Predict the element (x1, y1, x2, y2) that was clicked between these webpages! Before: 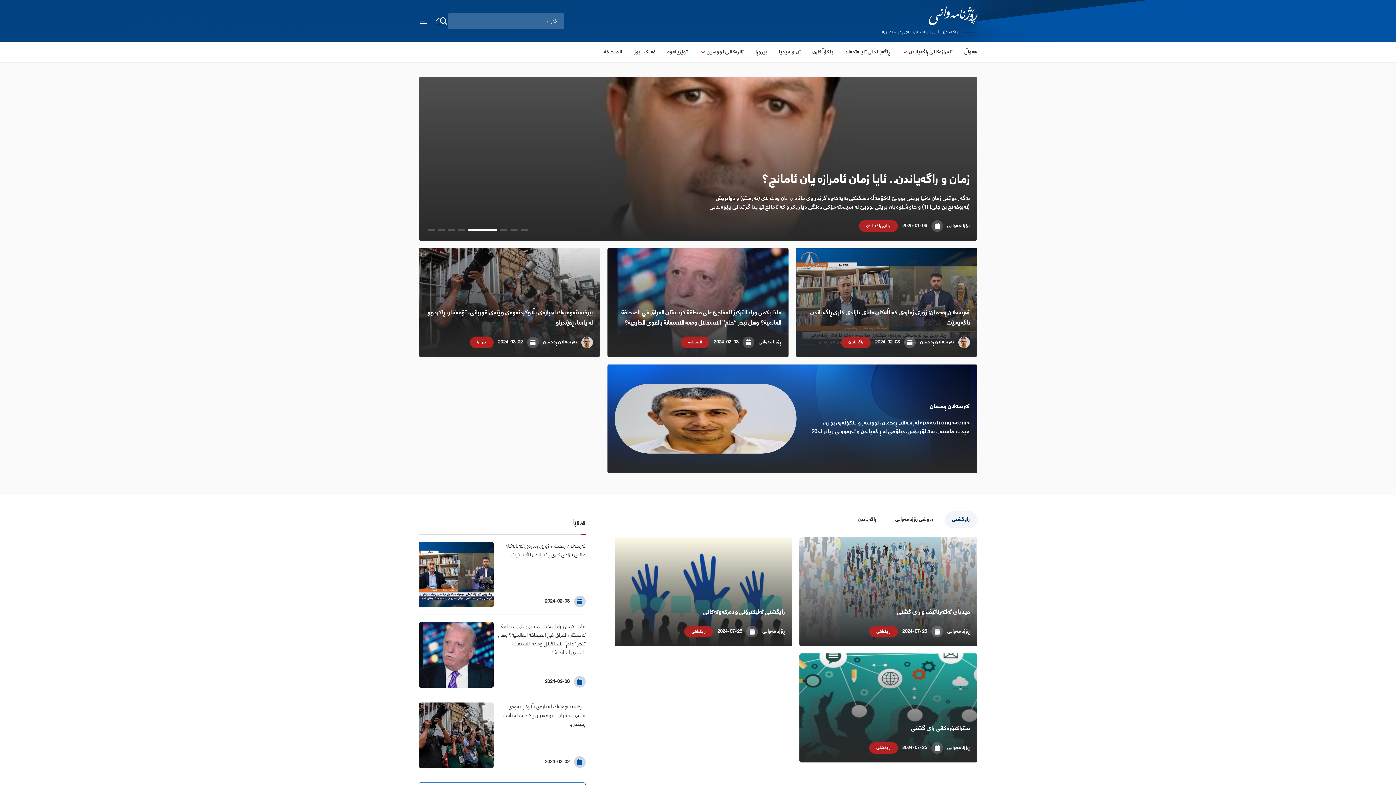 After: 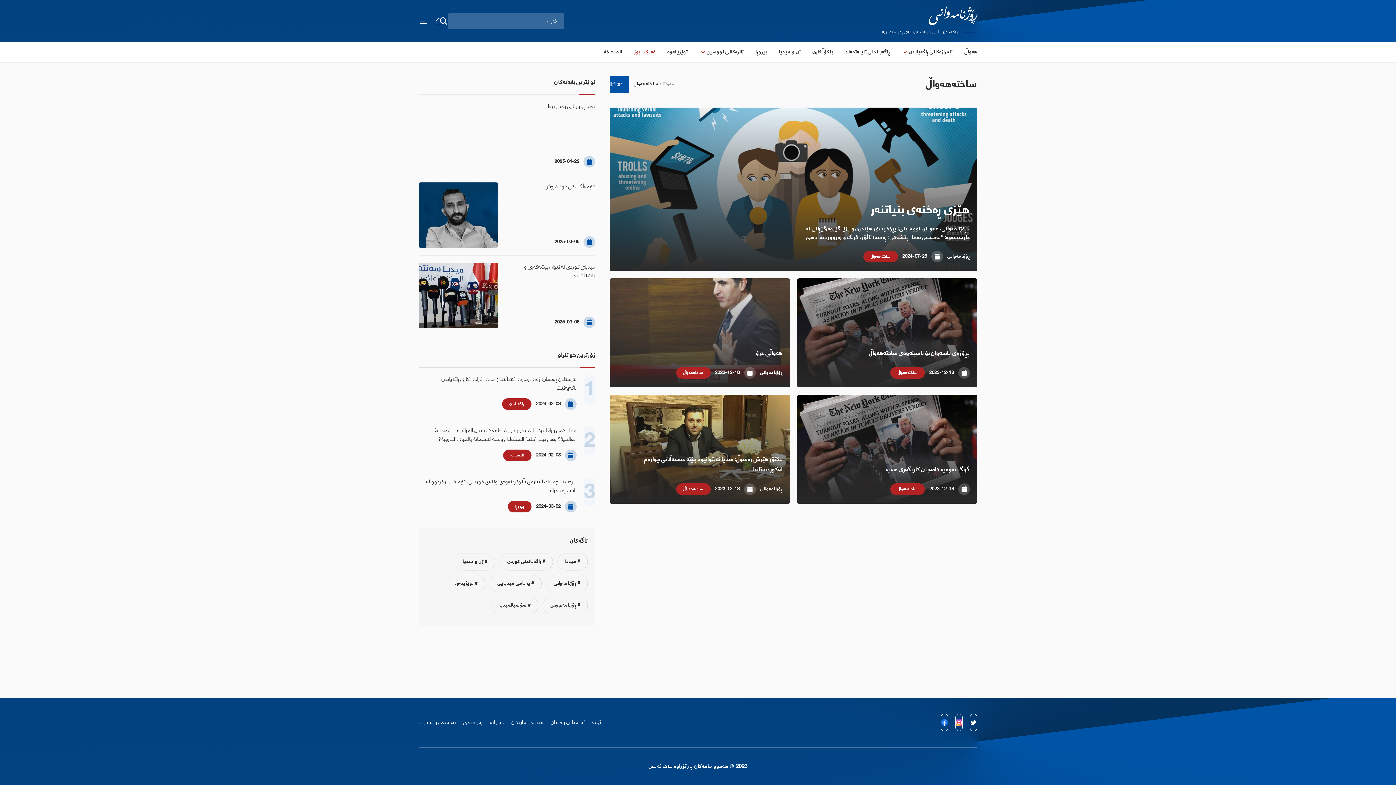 Action: label: فەیک نیوز bbox: (634, 42, 656, 62)